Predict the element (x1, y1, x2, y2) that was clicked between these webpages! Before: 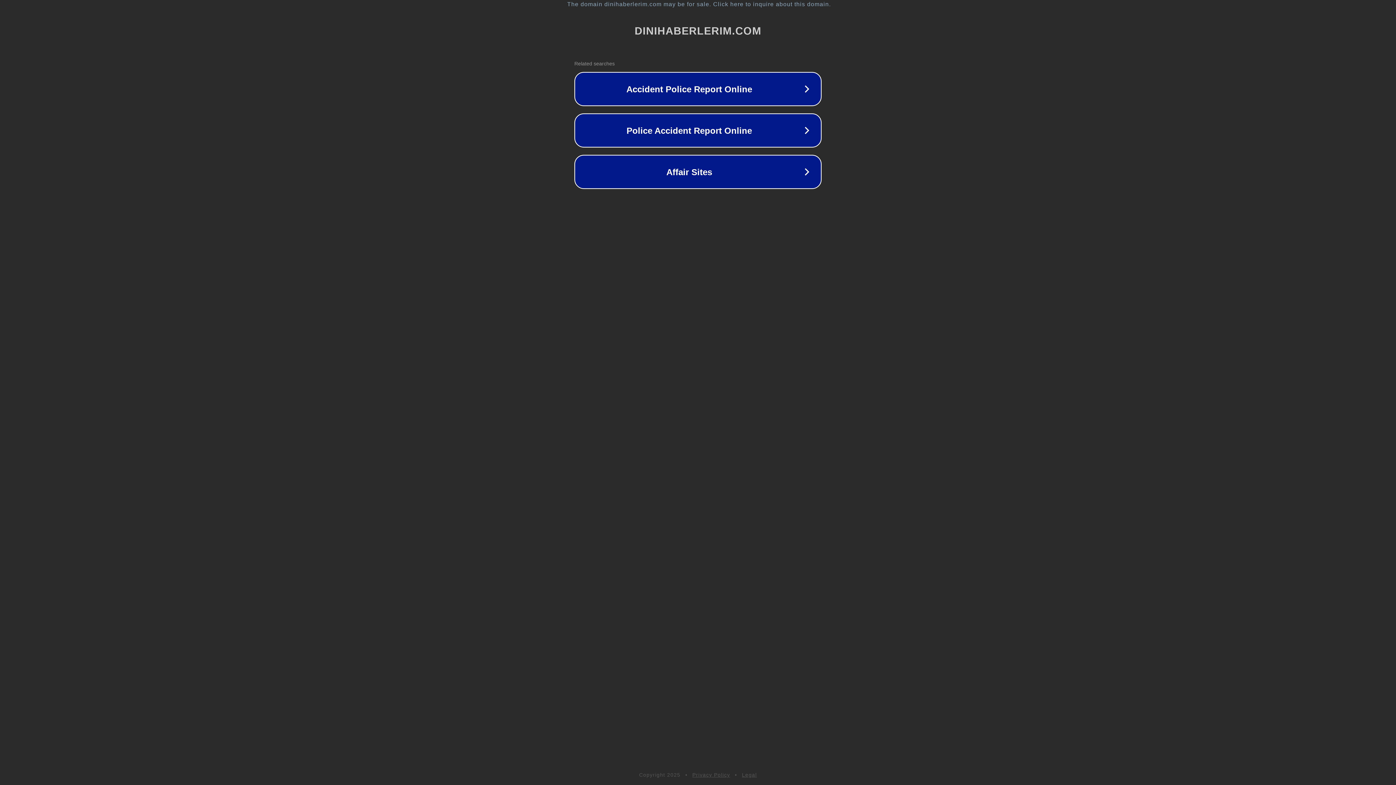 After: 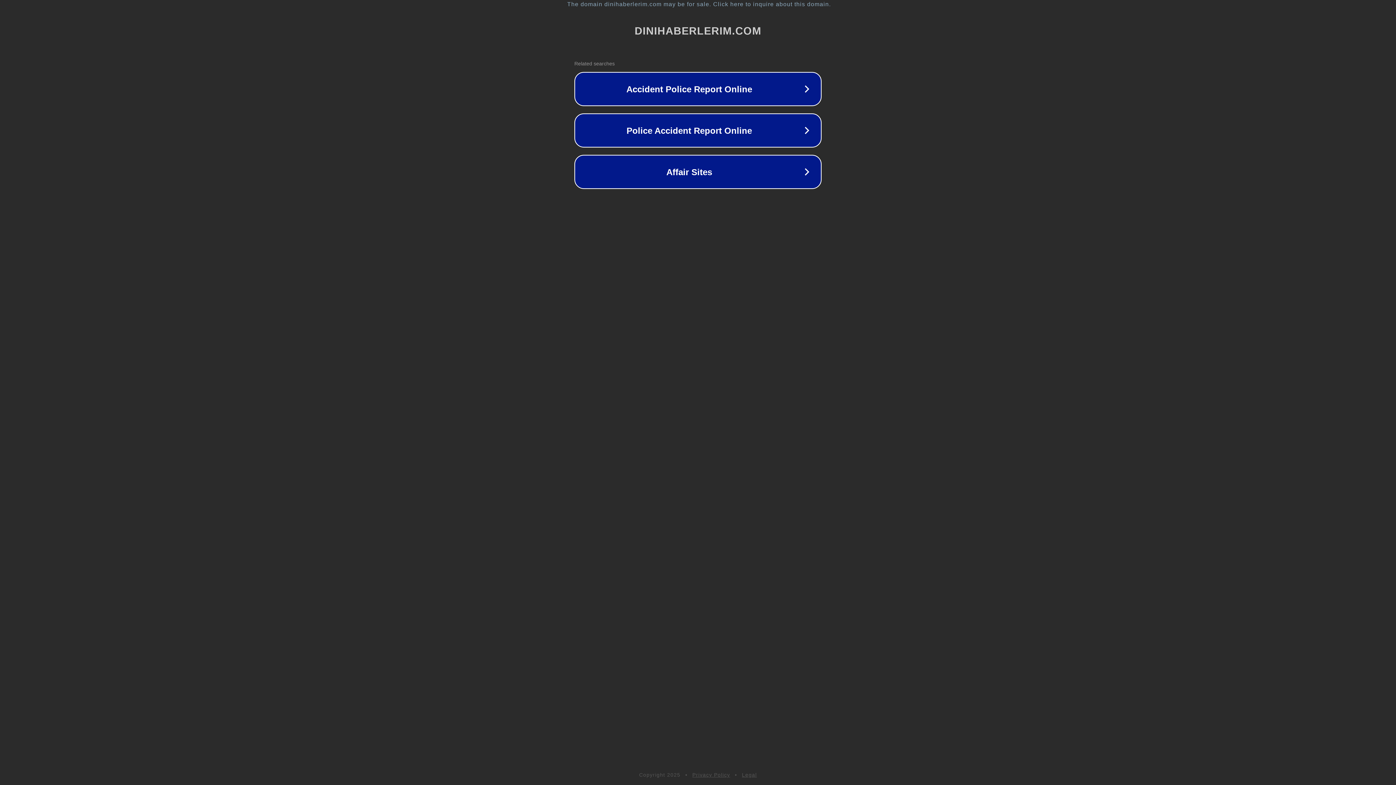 Action: label: Legal bbox: (742, 772, 757, 778)